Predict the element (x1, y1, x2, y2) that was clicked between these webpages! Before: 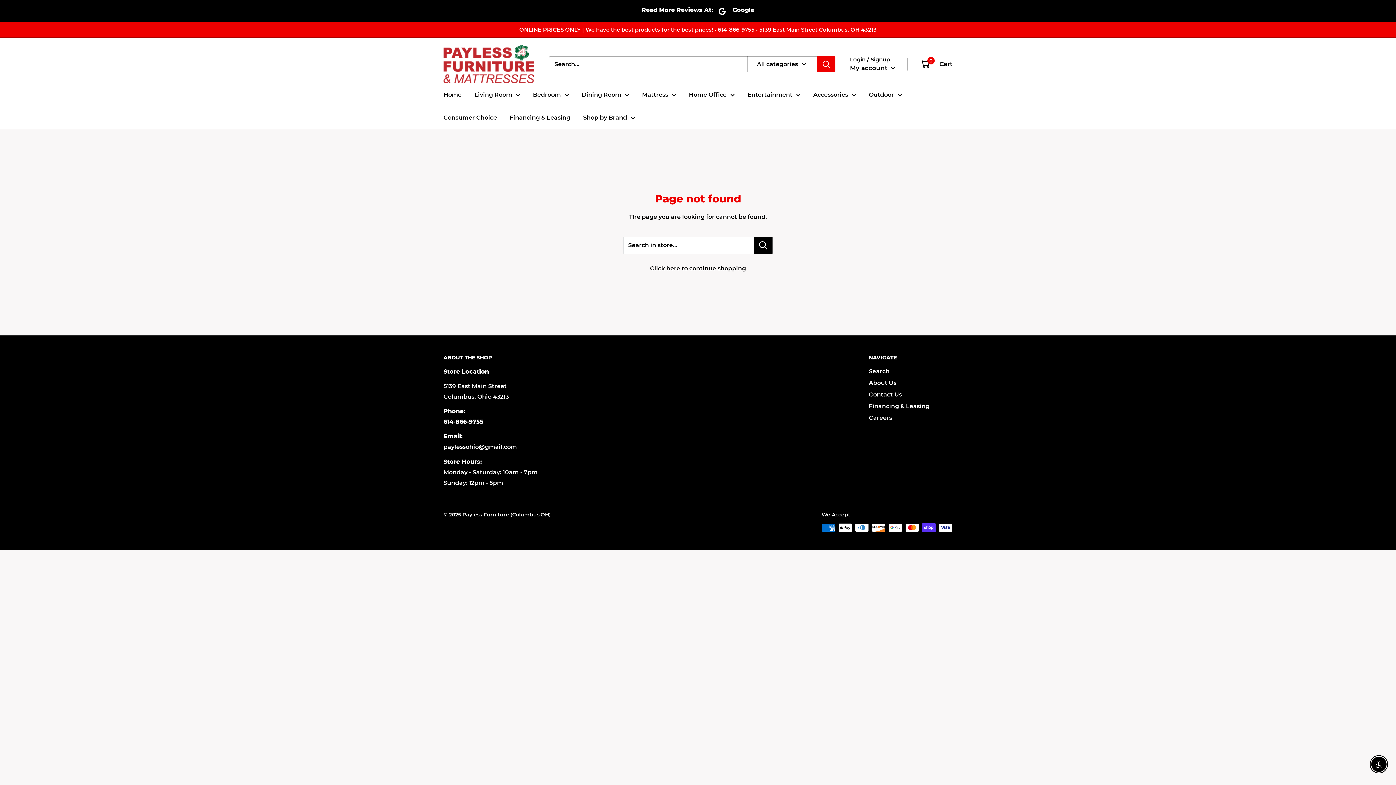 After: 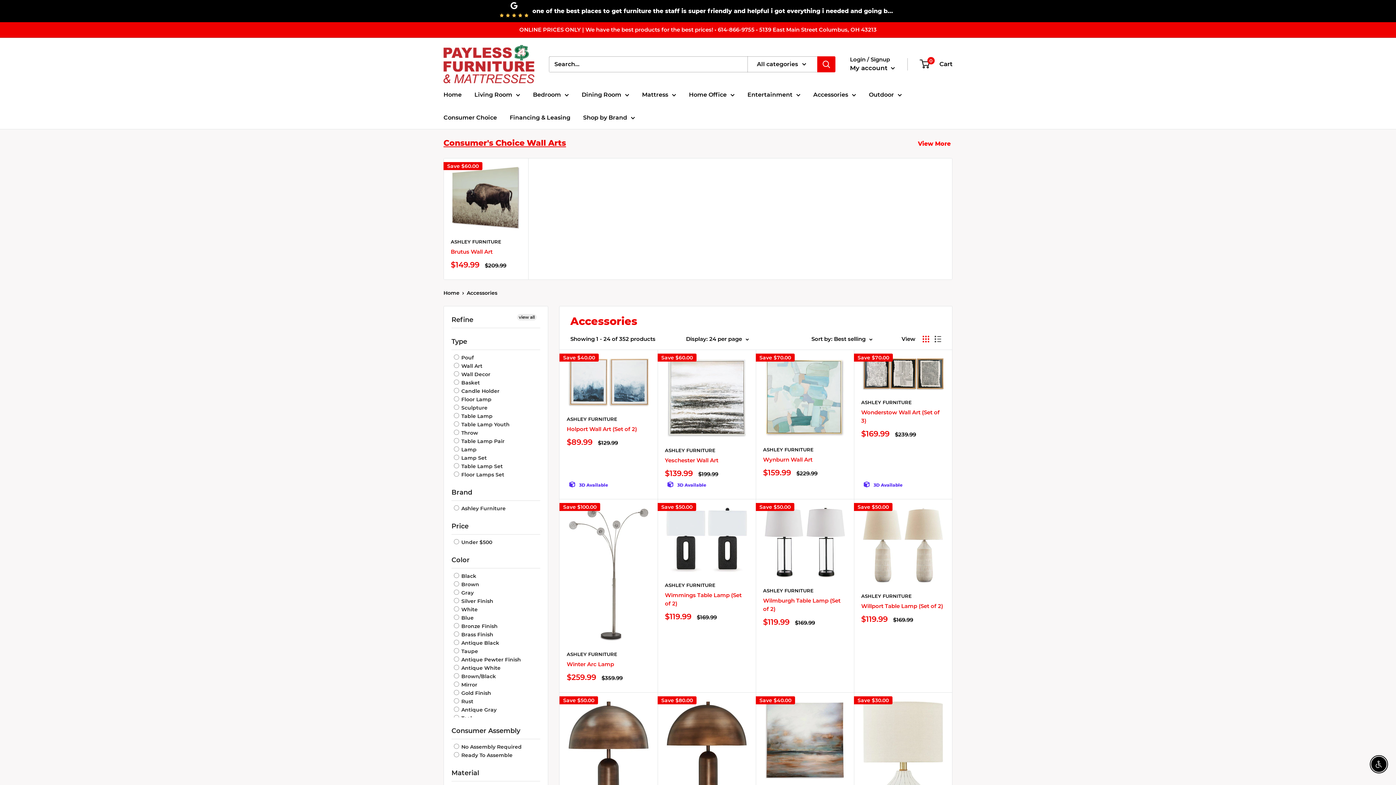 Action: bbox: (813, 89, 856, 100) label: Accessories